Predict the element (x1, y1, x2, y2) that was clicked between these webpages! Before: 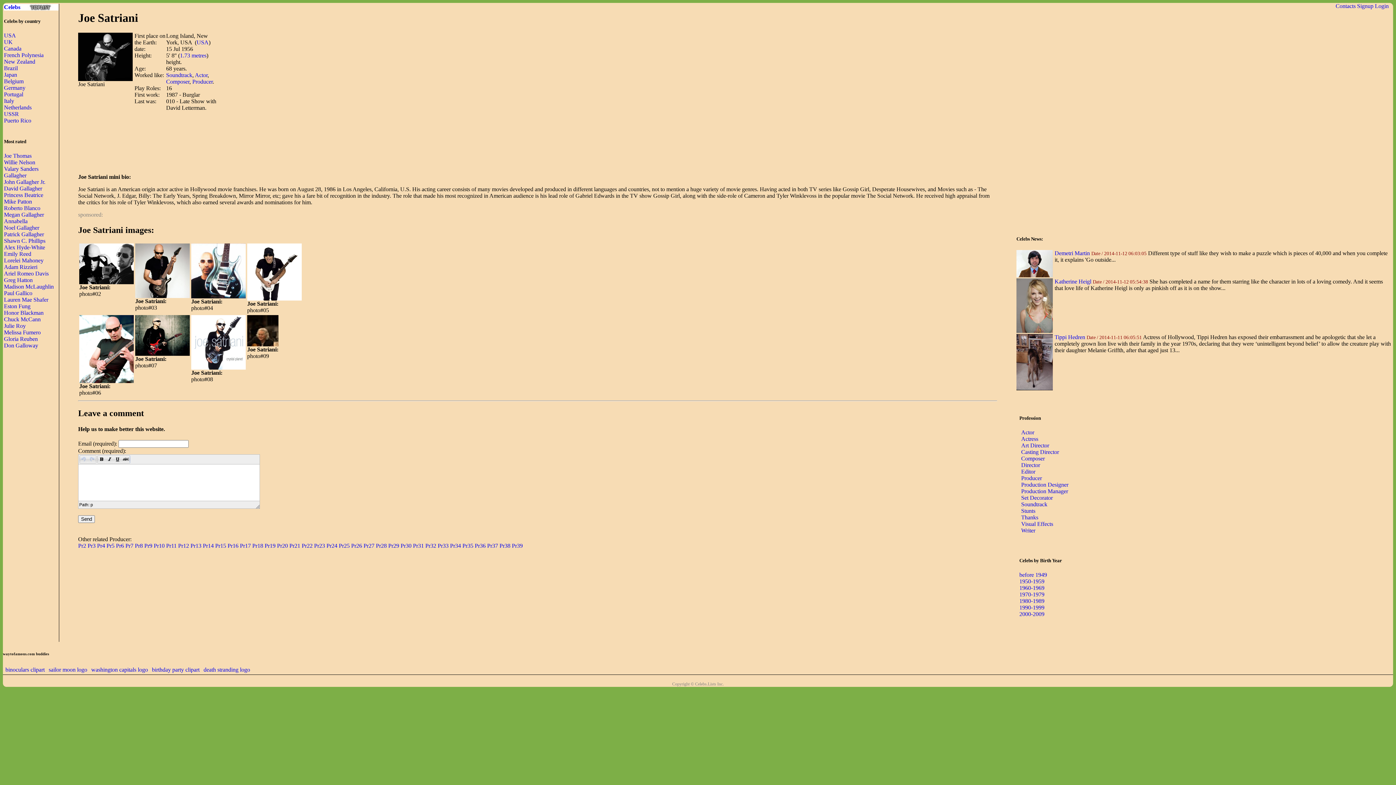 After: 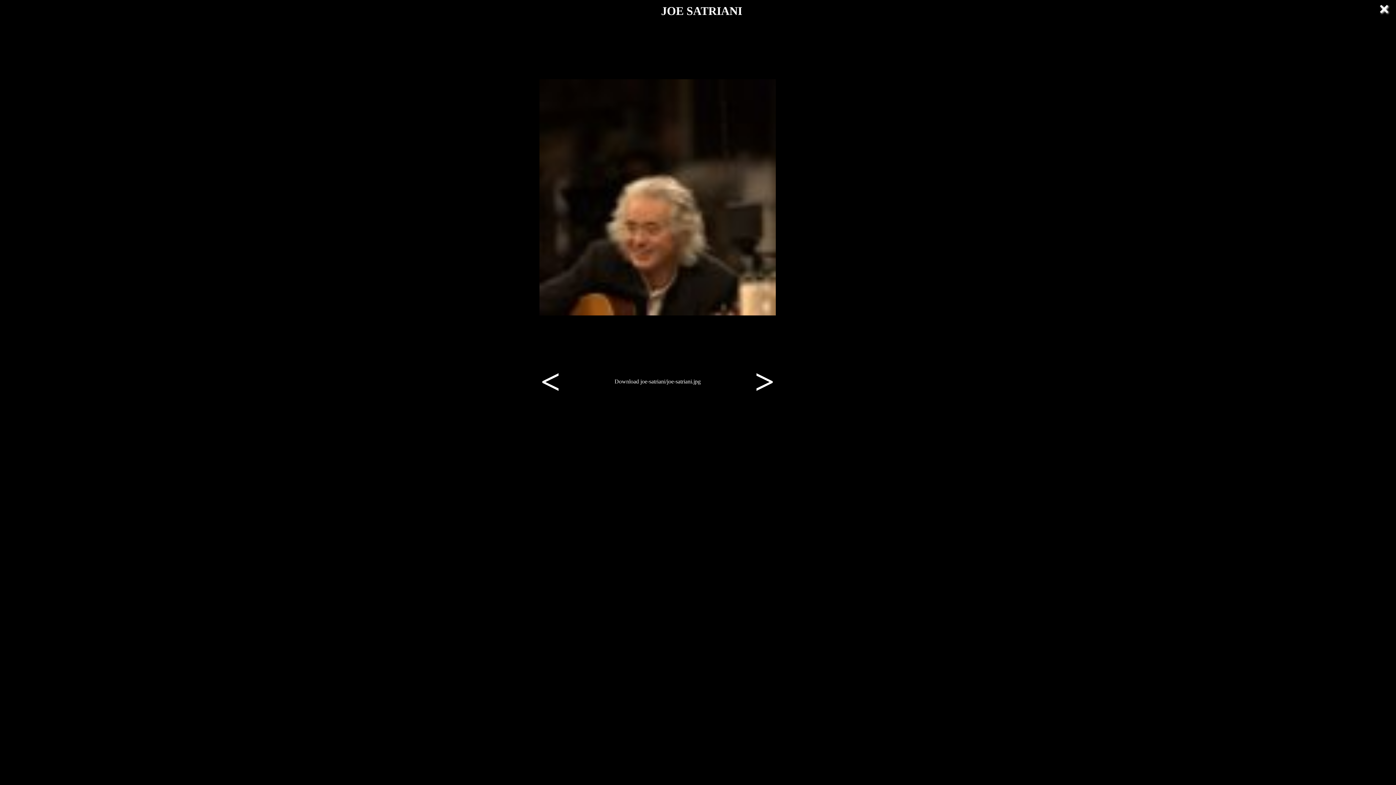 Action: bbox: (247, 341, 278, 347)